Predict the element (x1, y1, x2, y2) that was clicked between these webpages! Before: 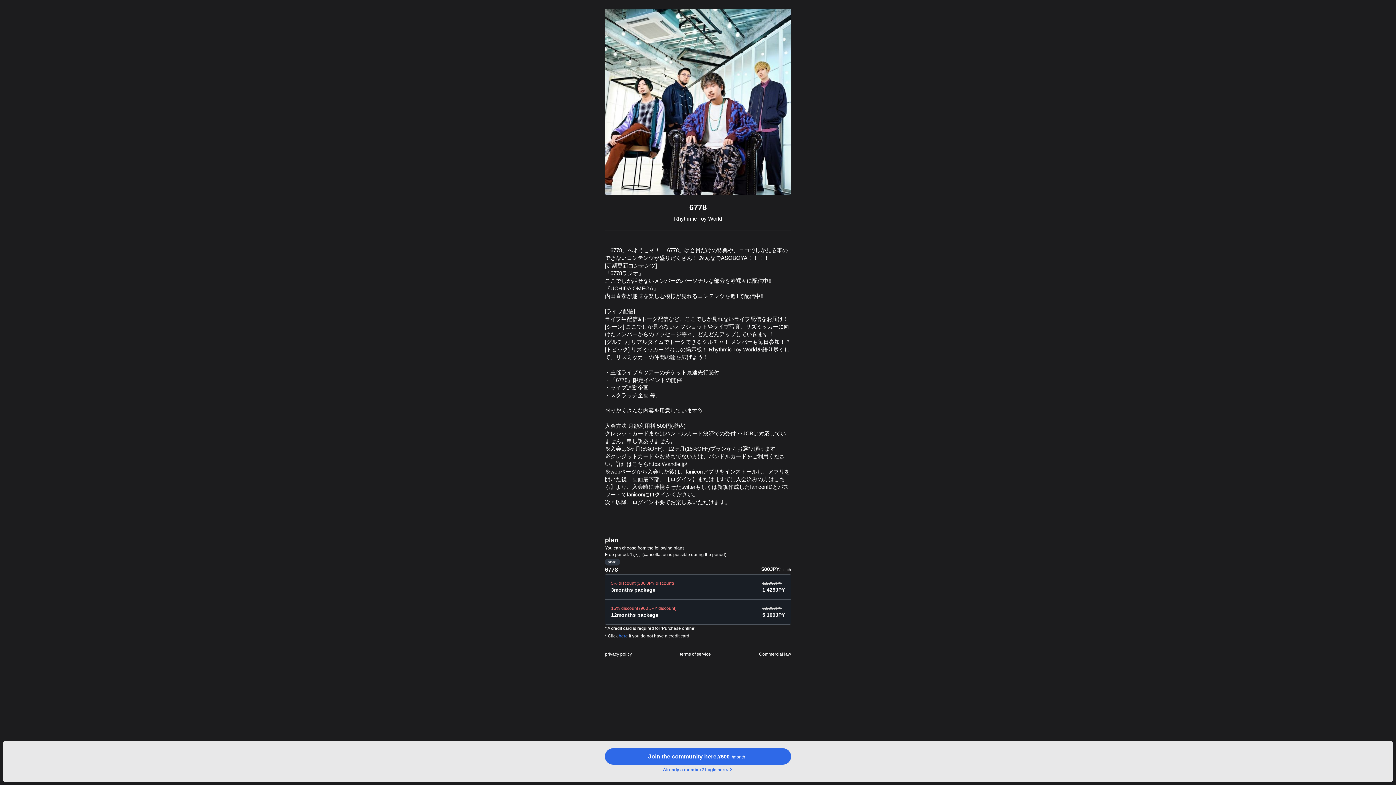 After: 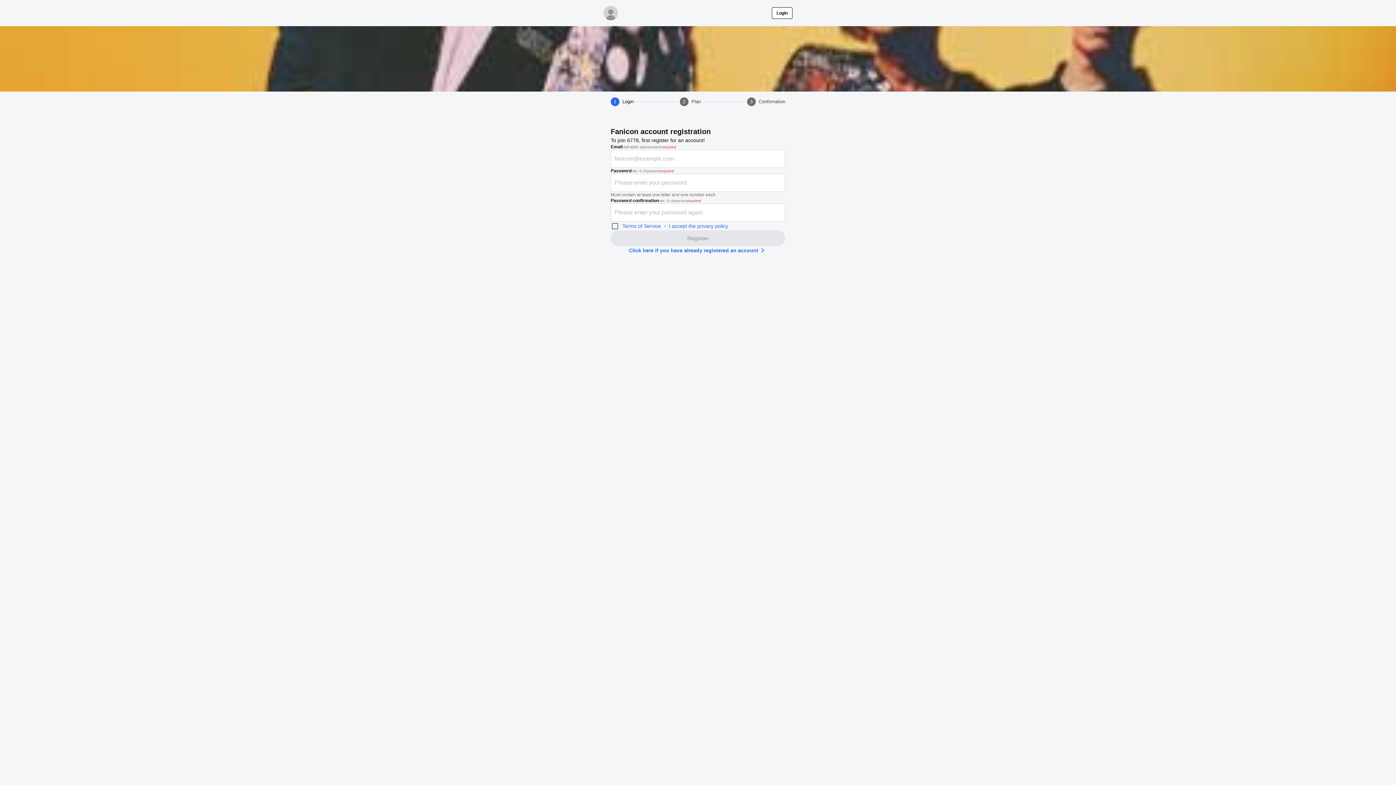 Action: bbox: (605, 748, 791, 765) label: Join the community here.
¥500
 /month~